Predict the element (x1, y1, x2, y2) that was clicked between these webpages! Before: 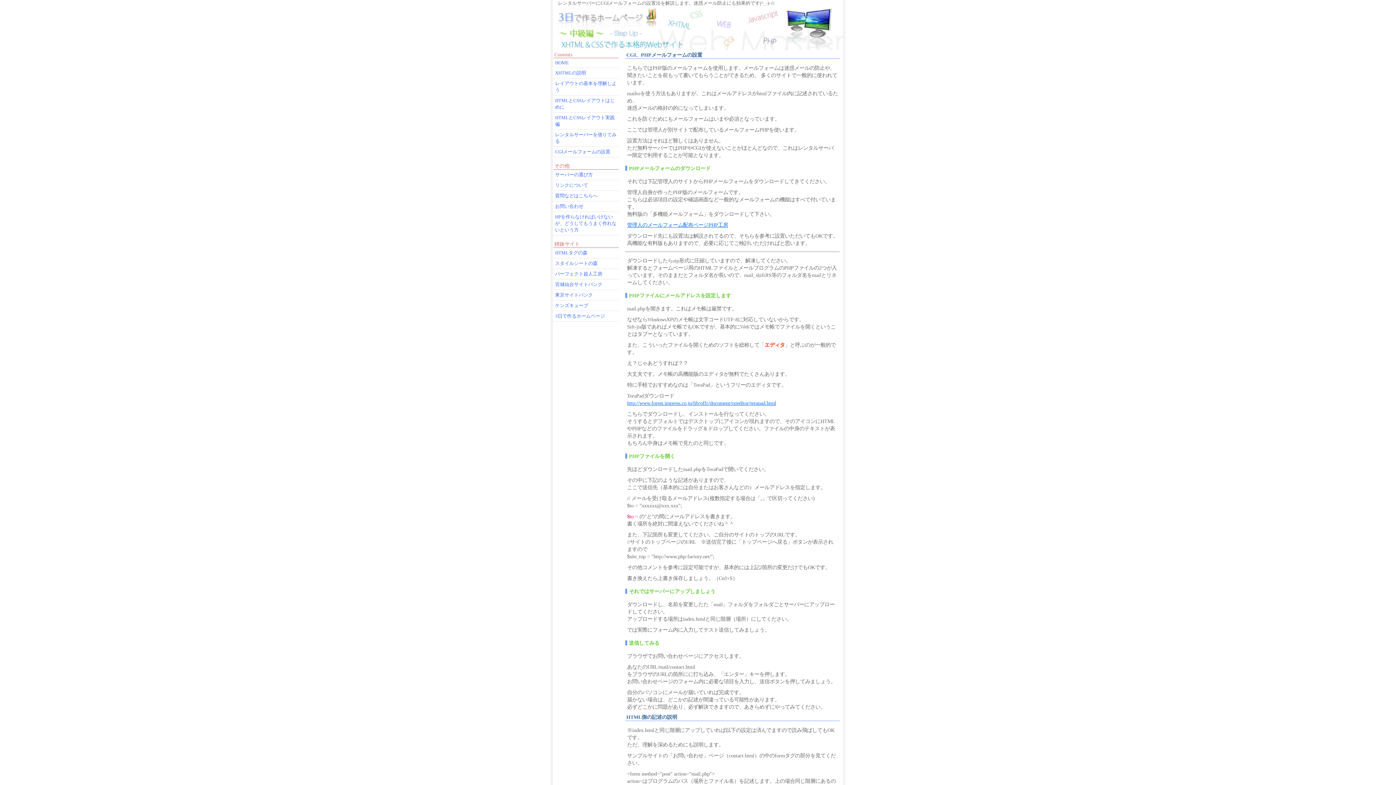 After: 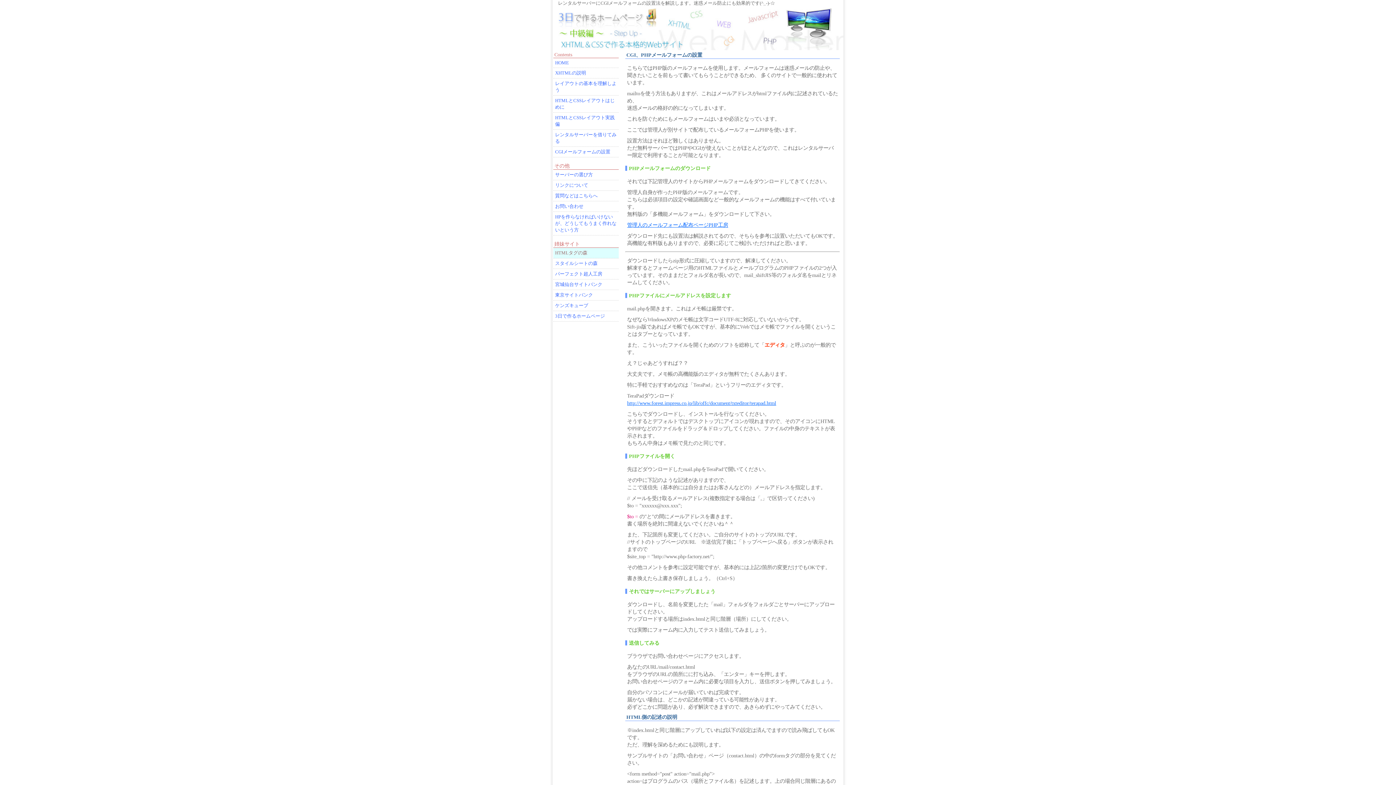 Action: bbox: (553, 248, 618, 258) label: HTMLタグの森